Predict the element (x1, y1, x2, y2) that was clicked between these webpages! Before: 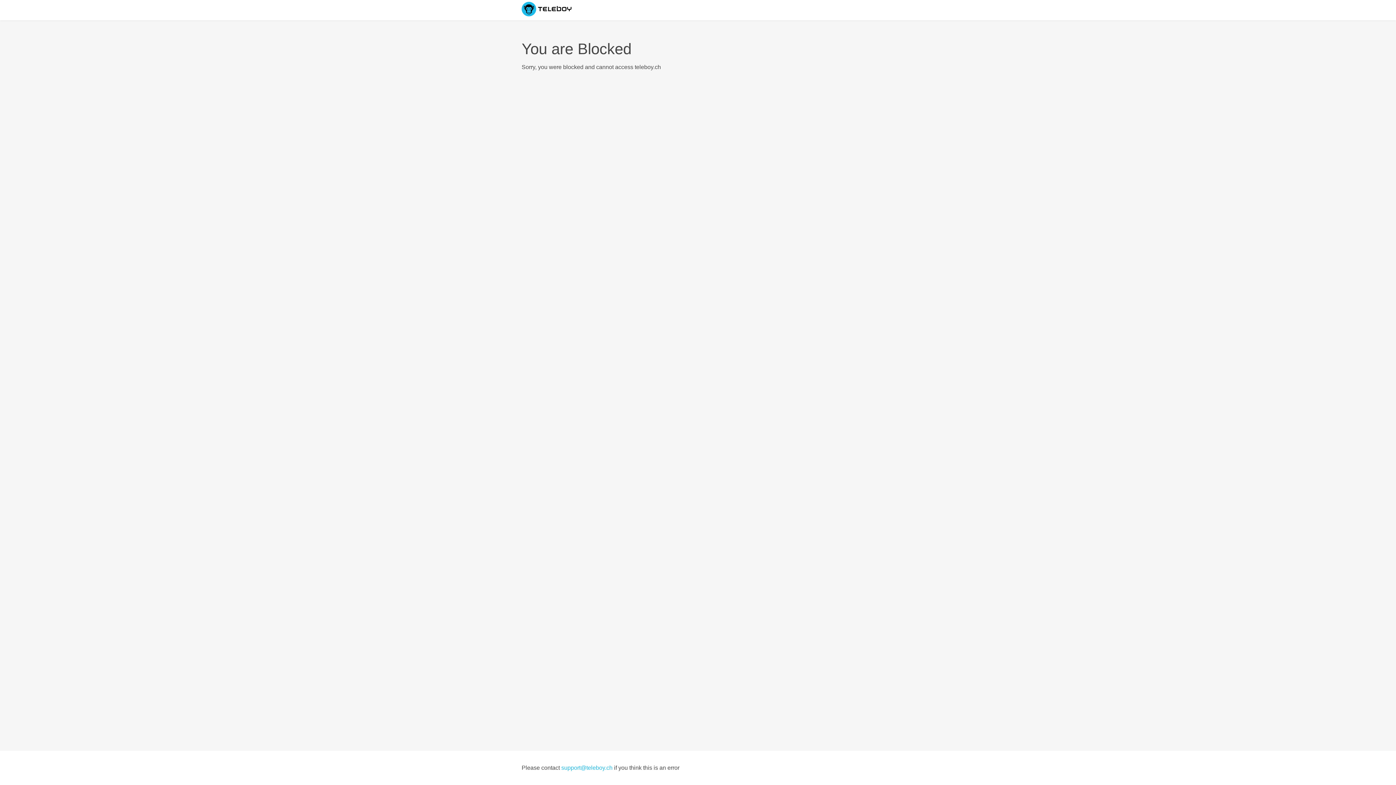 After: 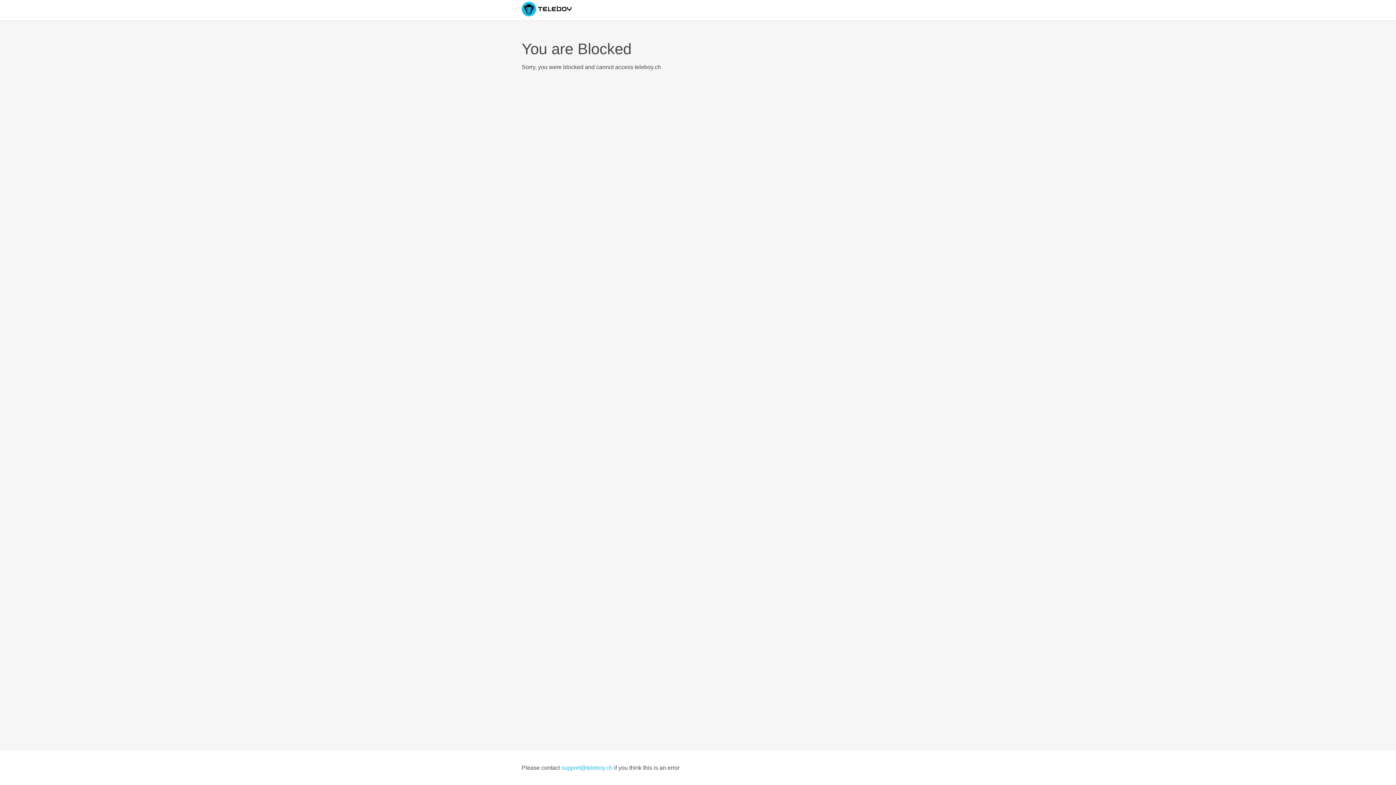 Action: label: support@teleboy.ch bbox: (561, 765, 612, 771)